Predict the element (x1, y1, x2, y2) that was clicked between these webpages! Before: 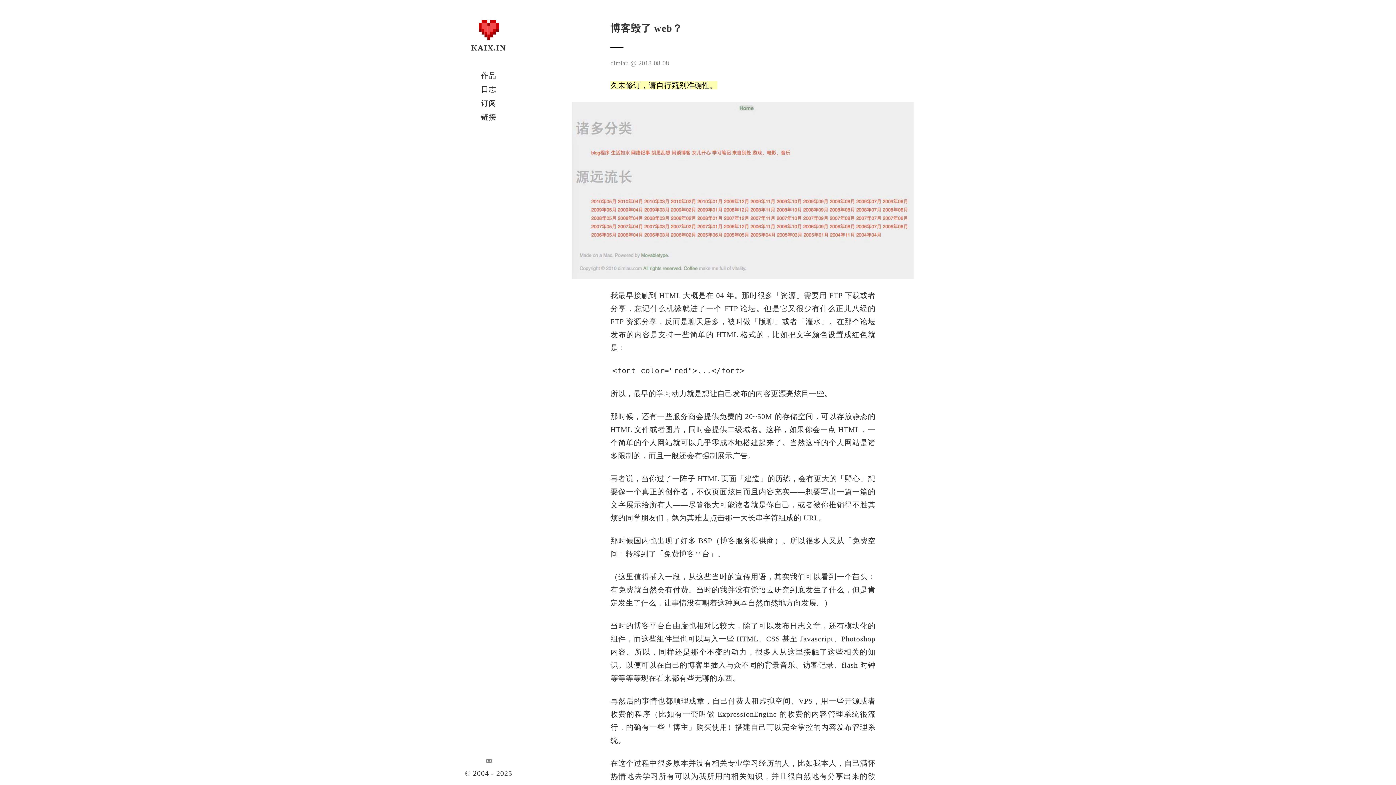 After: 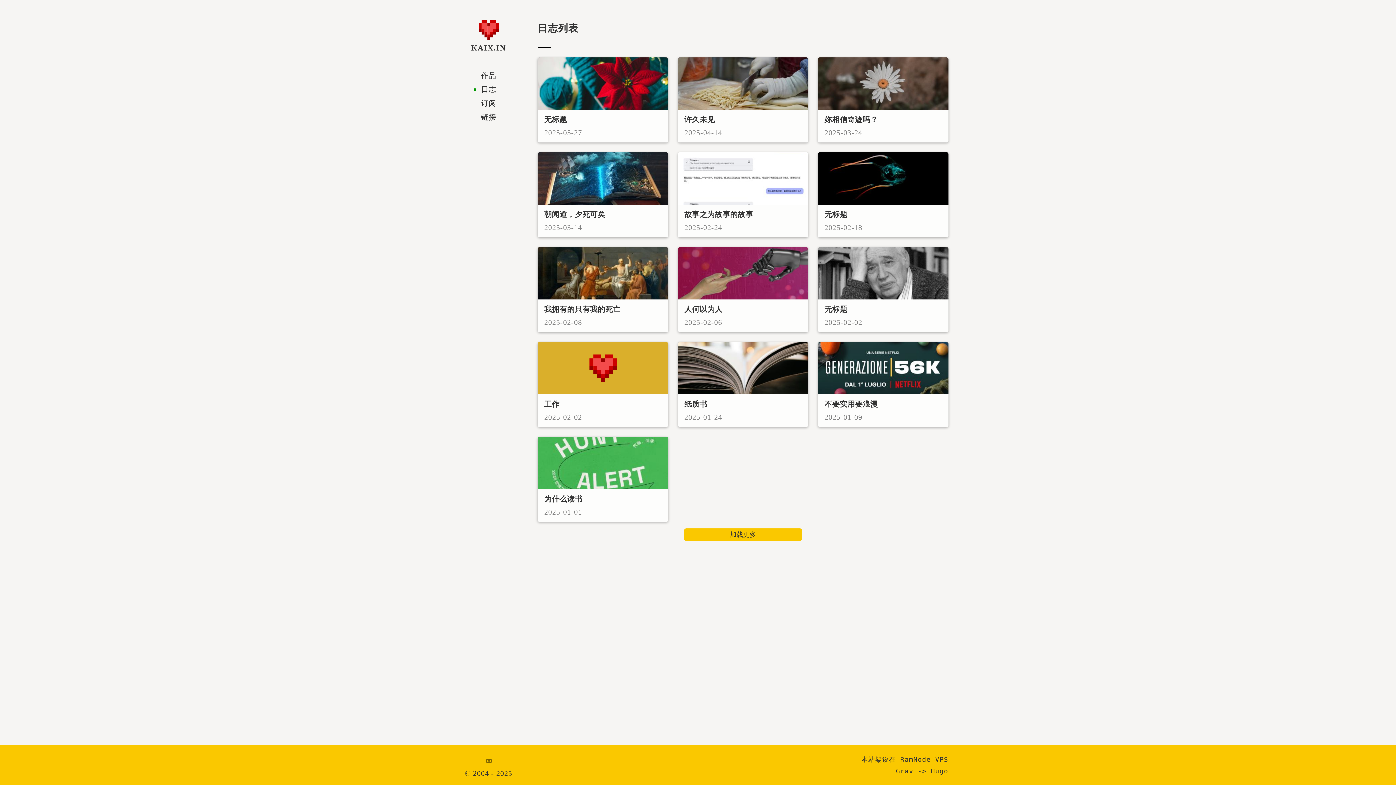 Action: label: 日志 bbox: (481, 85, 496, 93)